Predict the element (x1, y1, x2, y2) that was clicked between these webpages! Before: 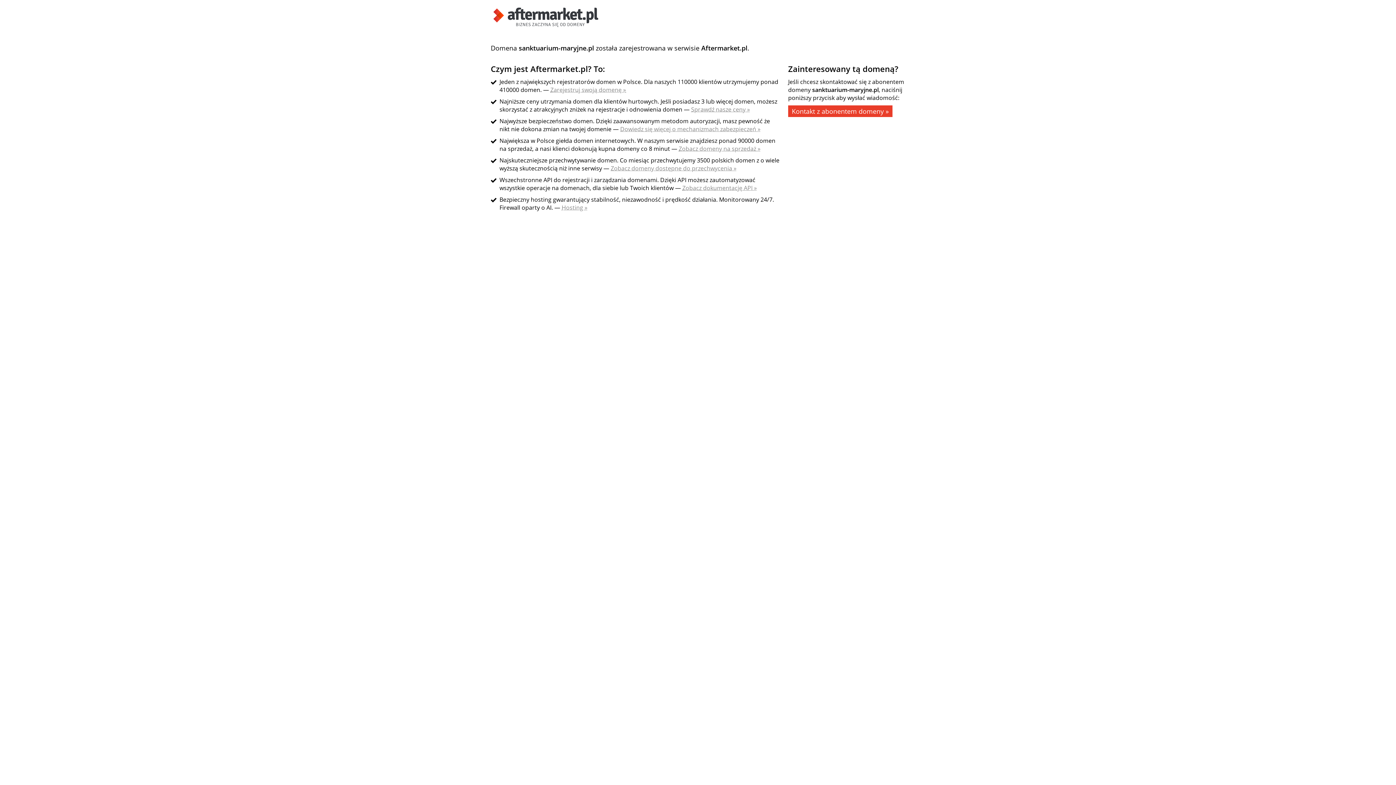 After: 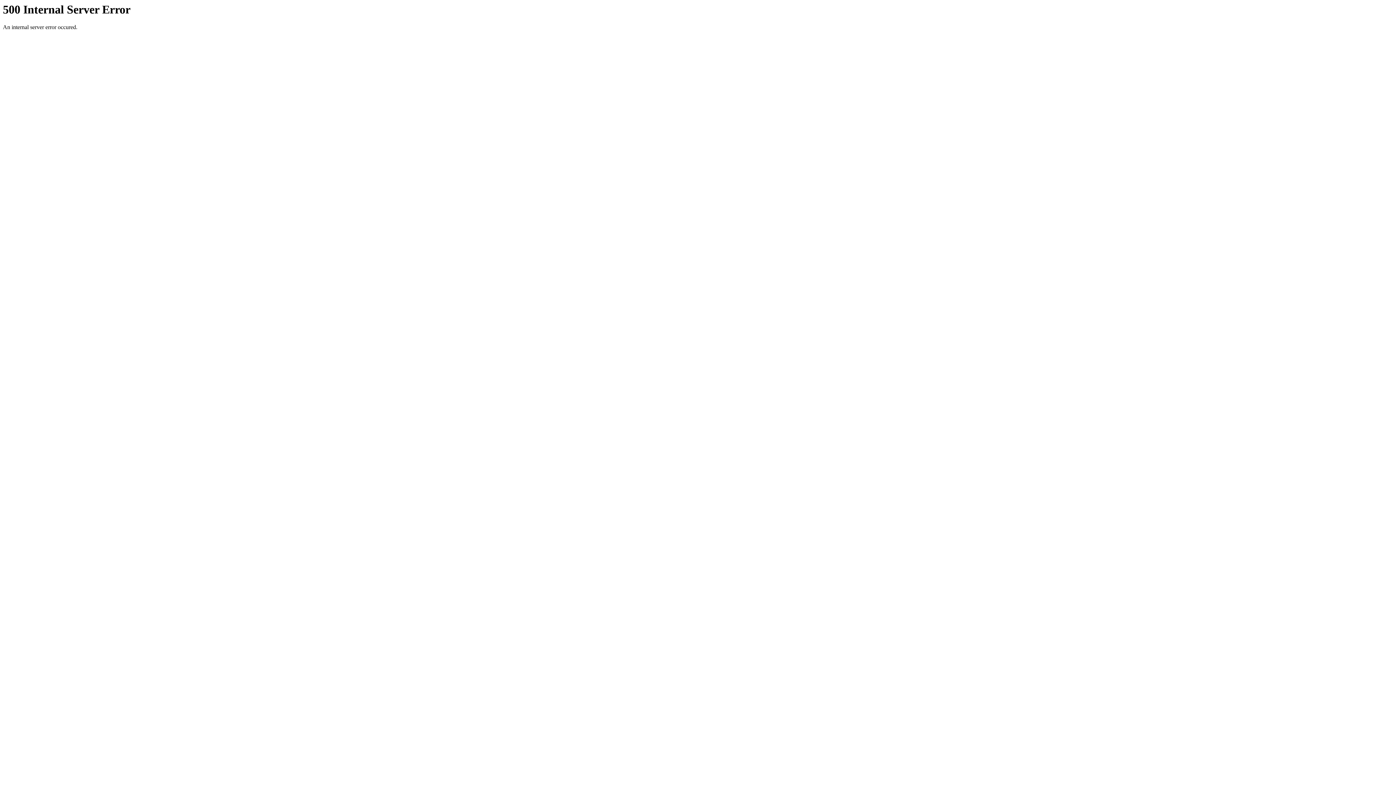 Action: bbox: (550, 85, 626, 93) label: Zarejestruj swoją domenę »